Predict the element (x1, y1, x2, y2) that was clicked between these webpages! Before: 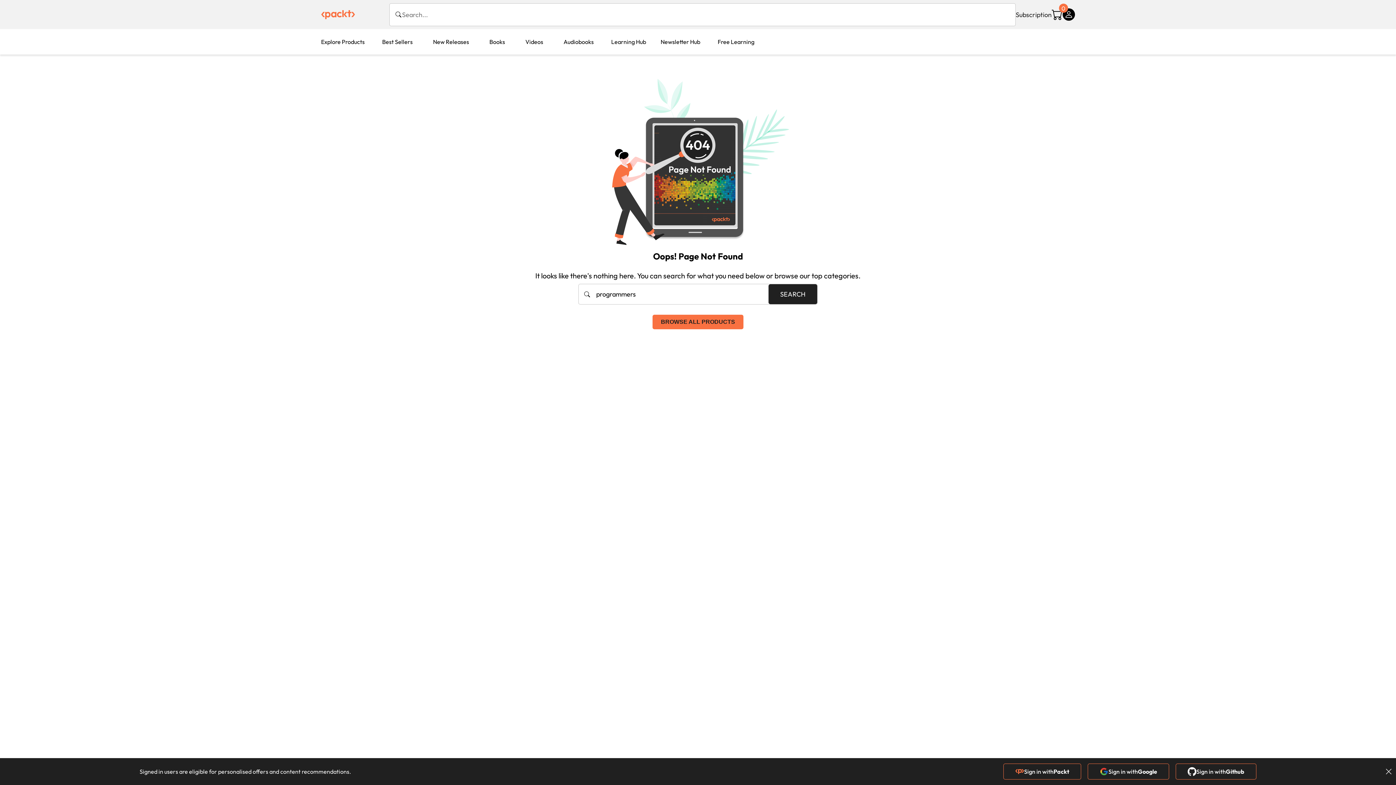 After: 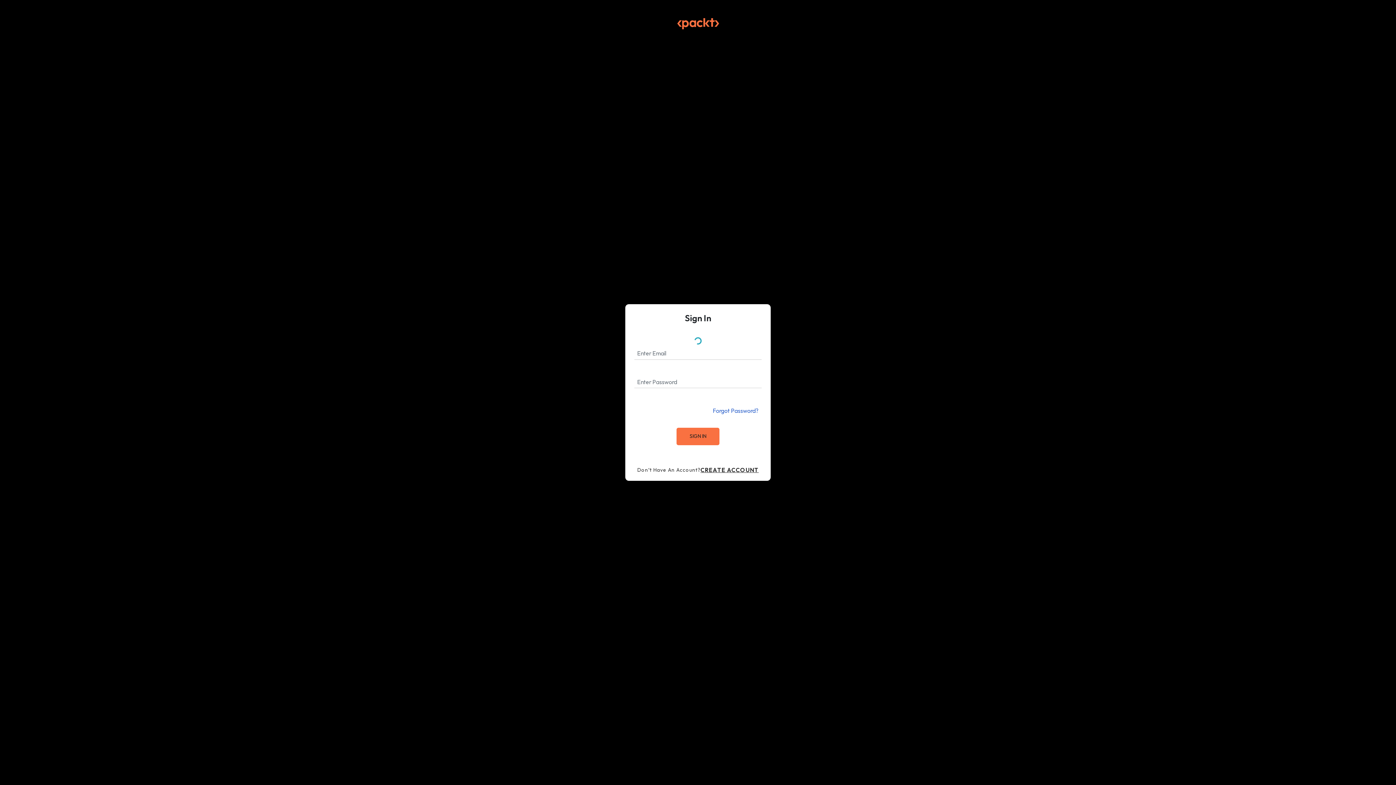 Action: bbox: (1088, 770, 1176, 777) label: Sign in with
Google
 